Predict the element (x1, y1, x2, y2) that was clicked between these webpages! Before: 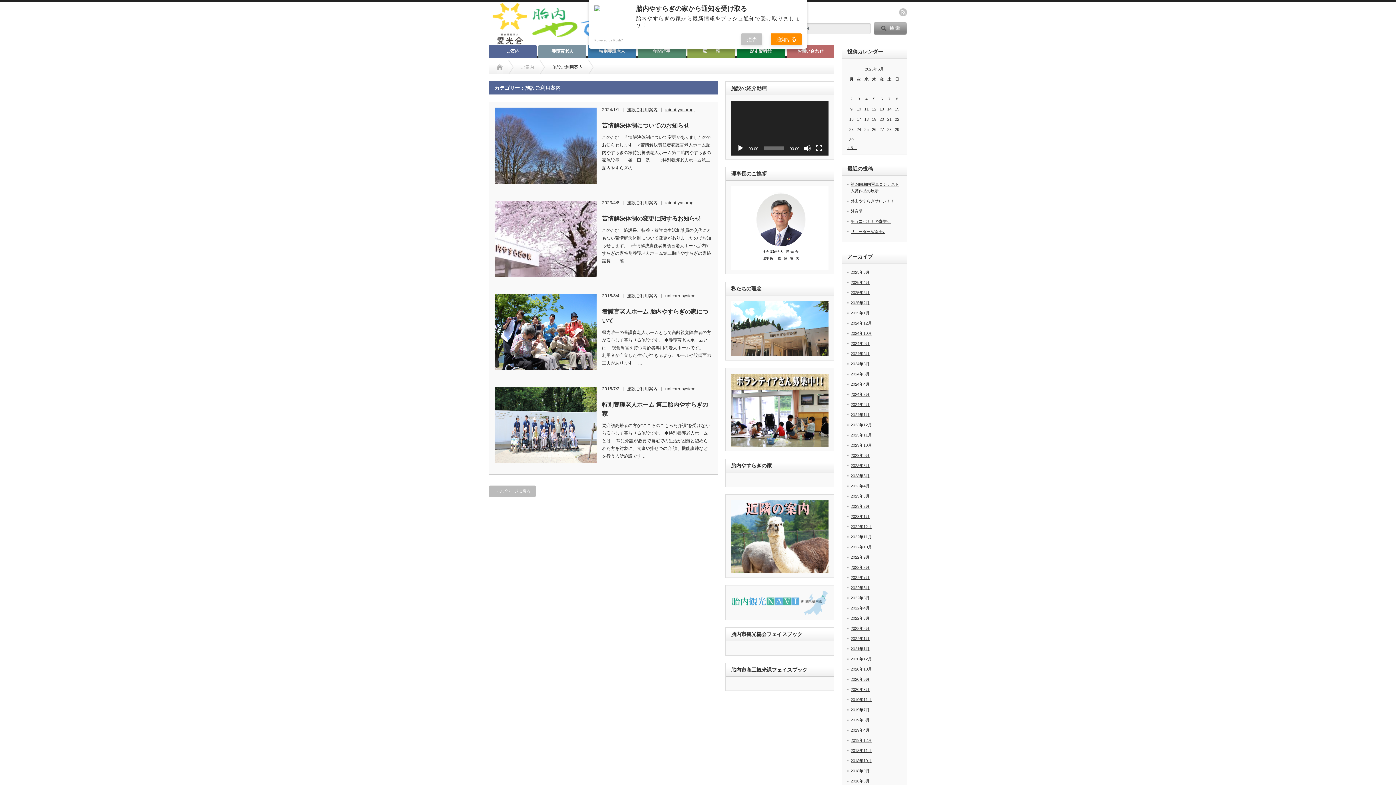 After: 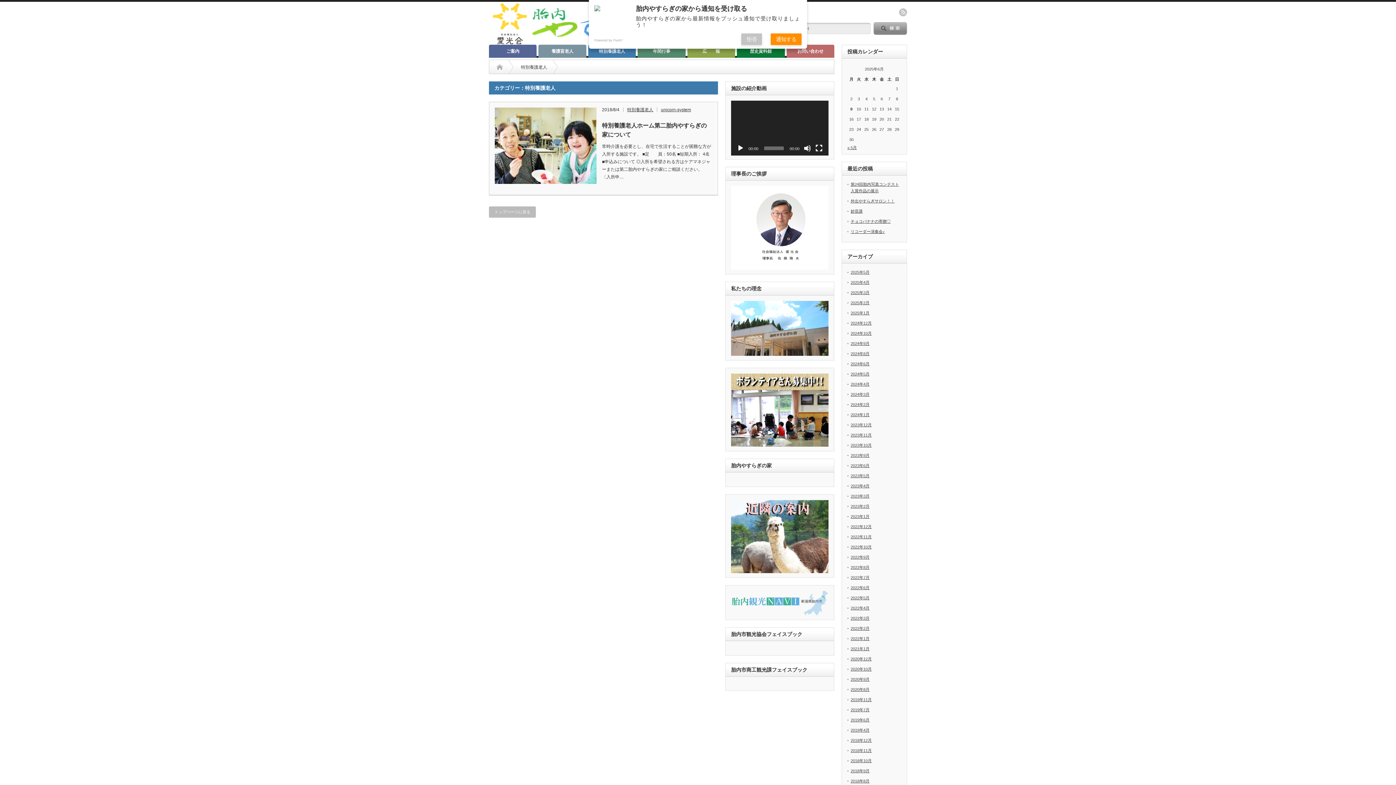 Action: bbox: (588, 44, 636, 57) label: 特別養護老人